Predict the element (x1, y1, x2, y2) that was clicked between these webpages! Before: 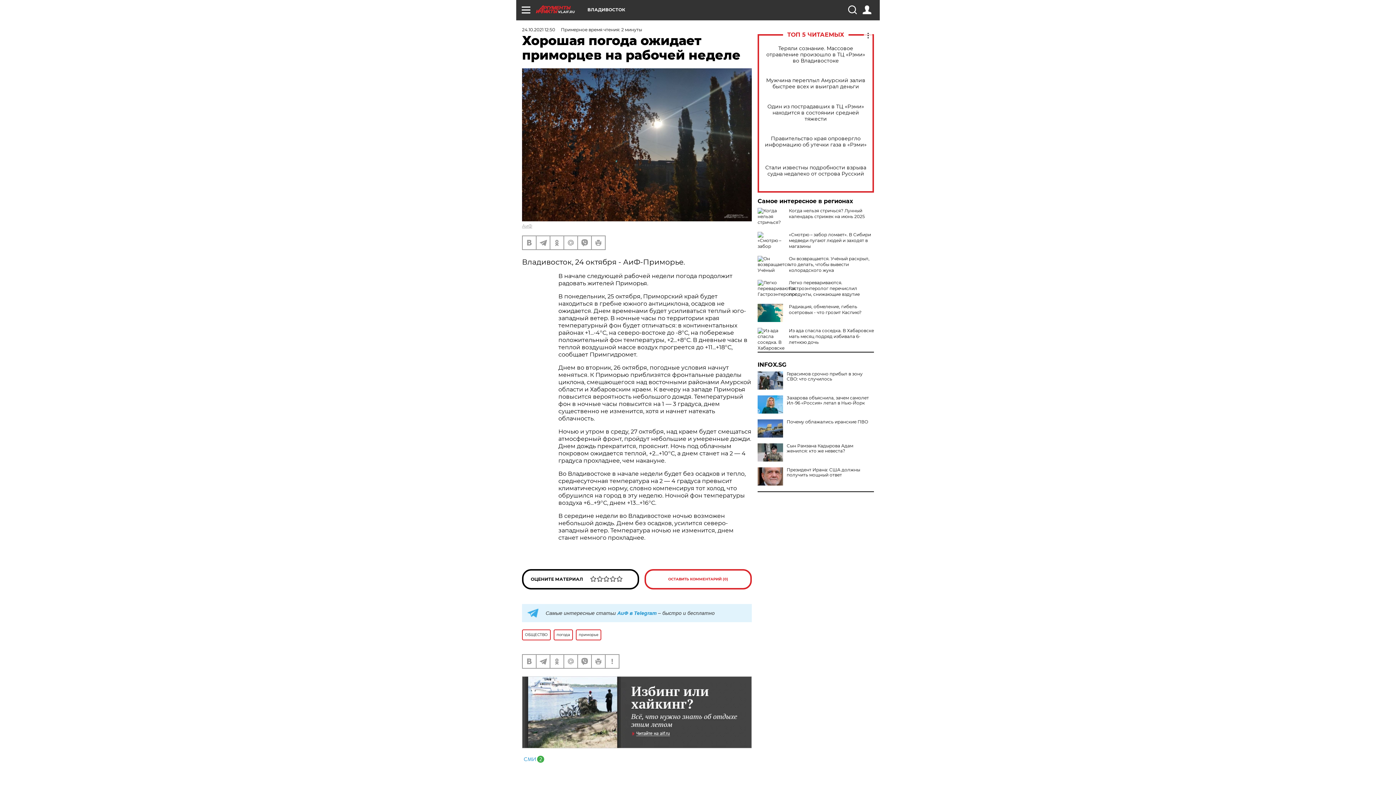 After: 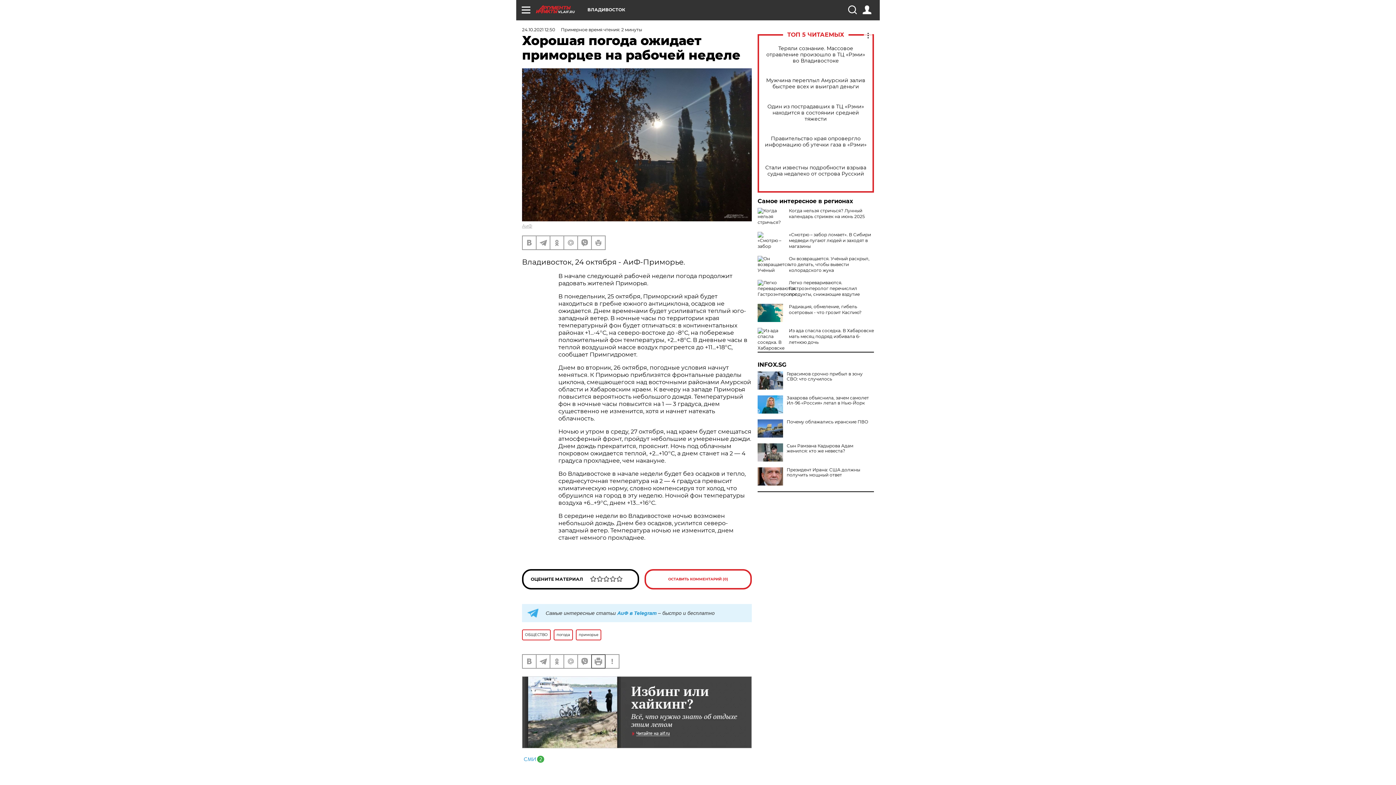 Action: bbox: (592, 655, 605, 668)